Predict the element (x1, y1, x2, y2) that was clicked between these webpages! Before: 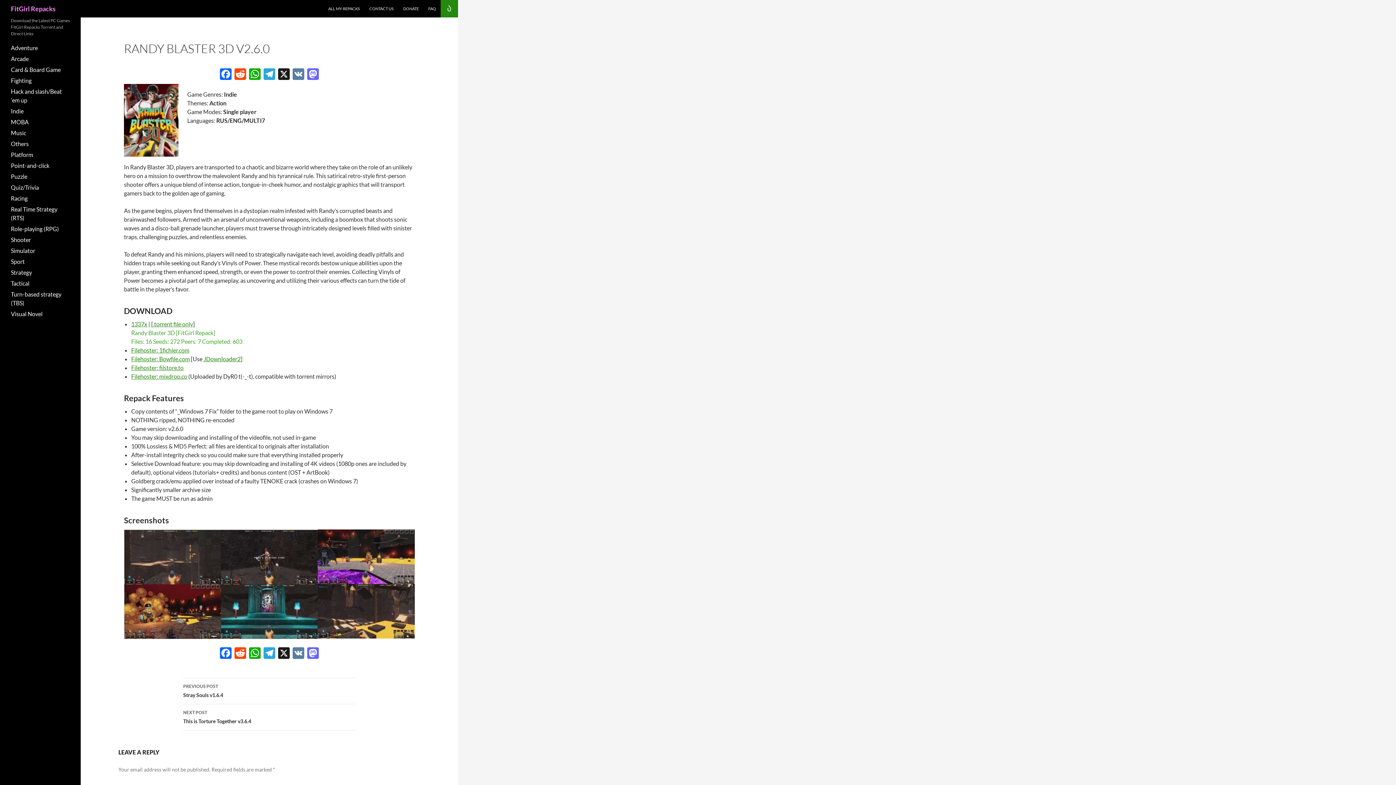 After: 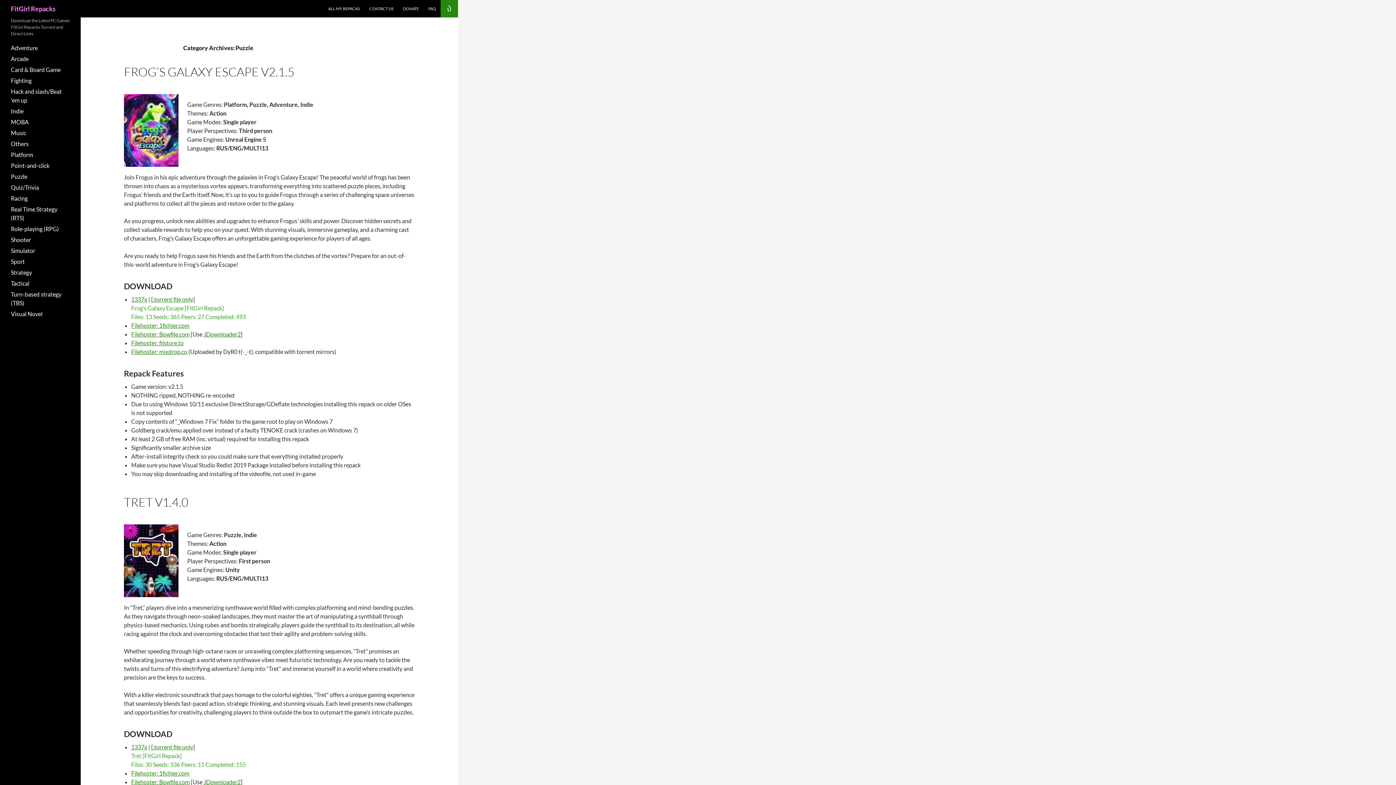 Action: bbox: (10, 173, 27, 180) label: Puzzle